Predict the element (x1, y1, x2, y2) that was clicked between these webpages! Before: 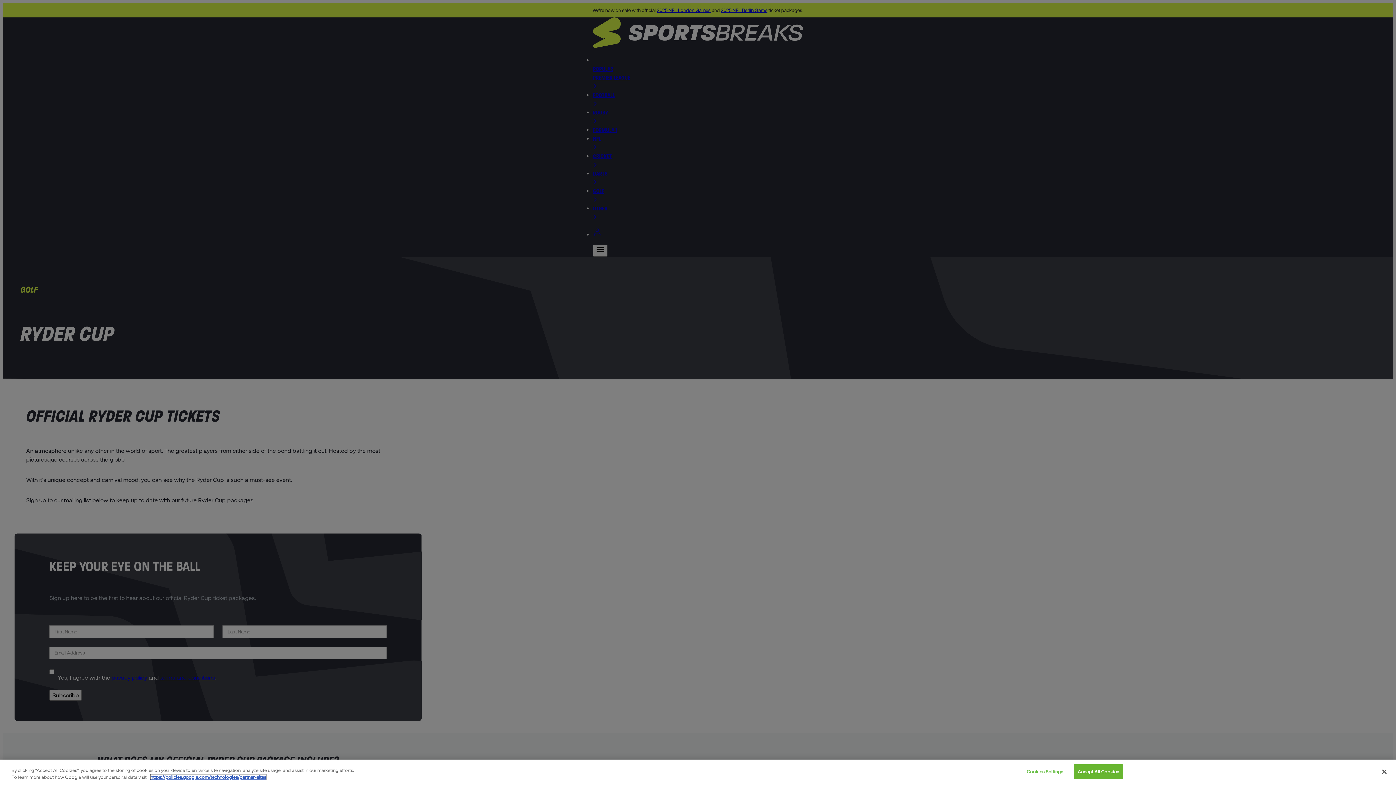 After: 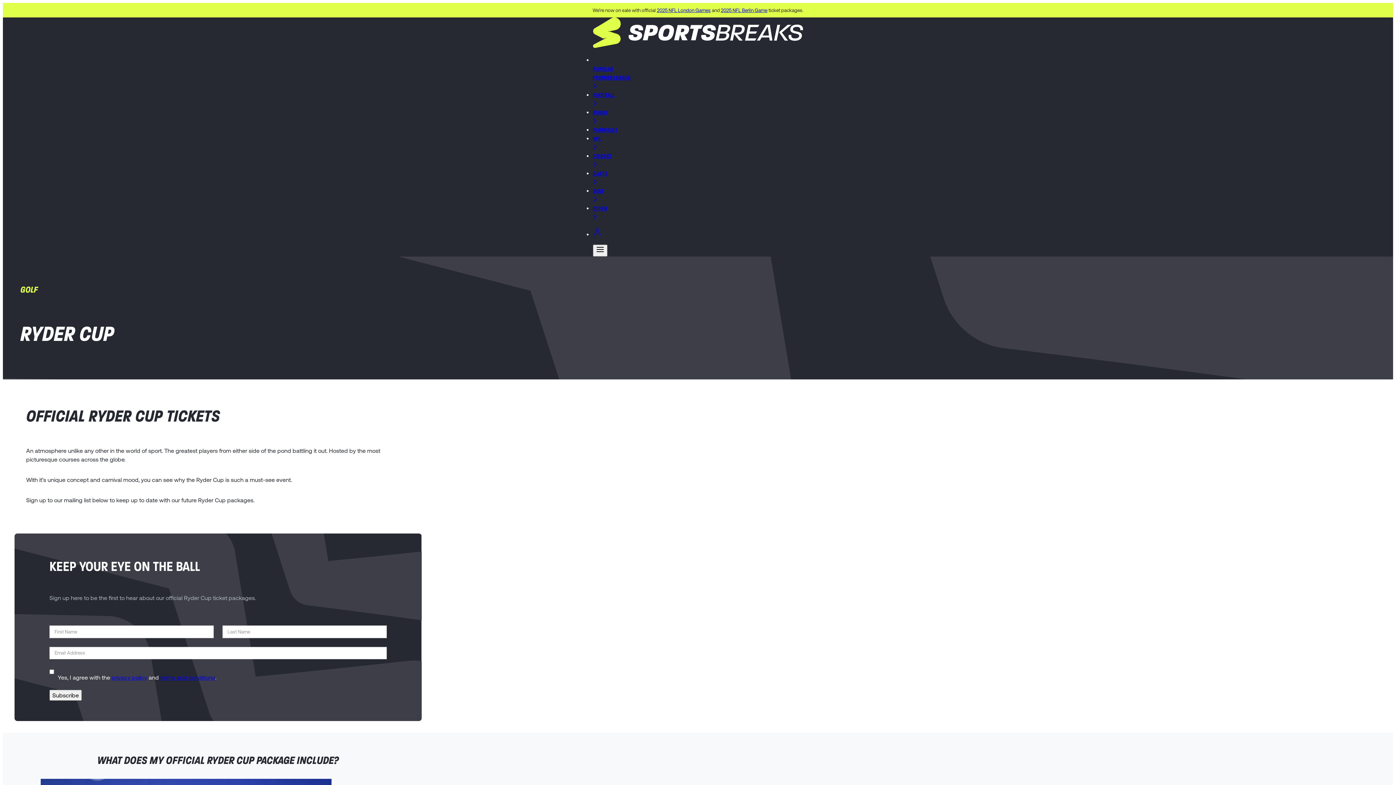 Action: bbox: (1074, 764, 1123, 779) label: Accept All Cookies